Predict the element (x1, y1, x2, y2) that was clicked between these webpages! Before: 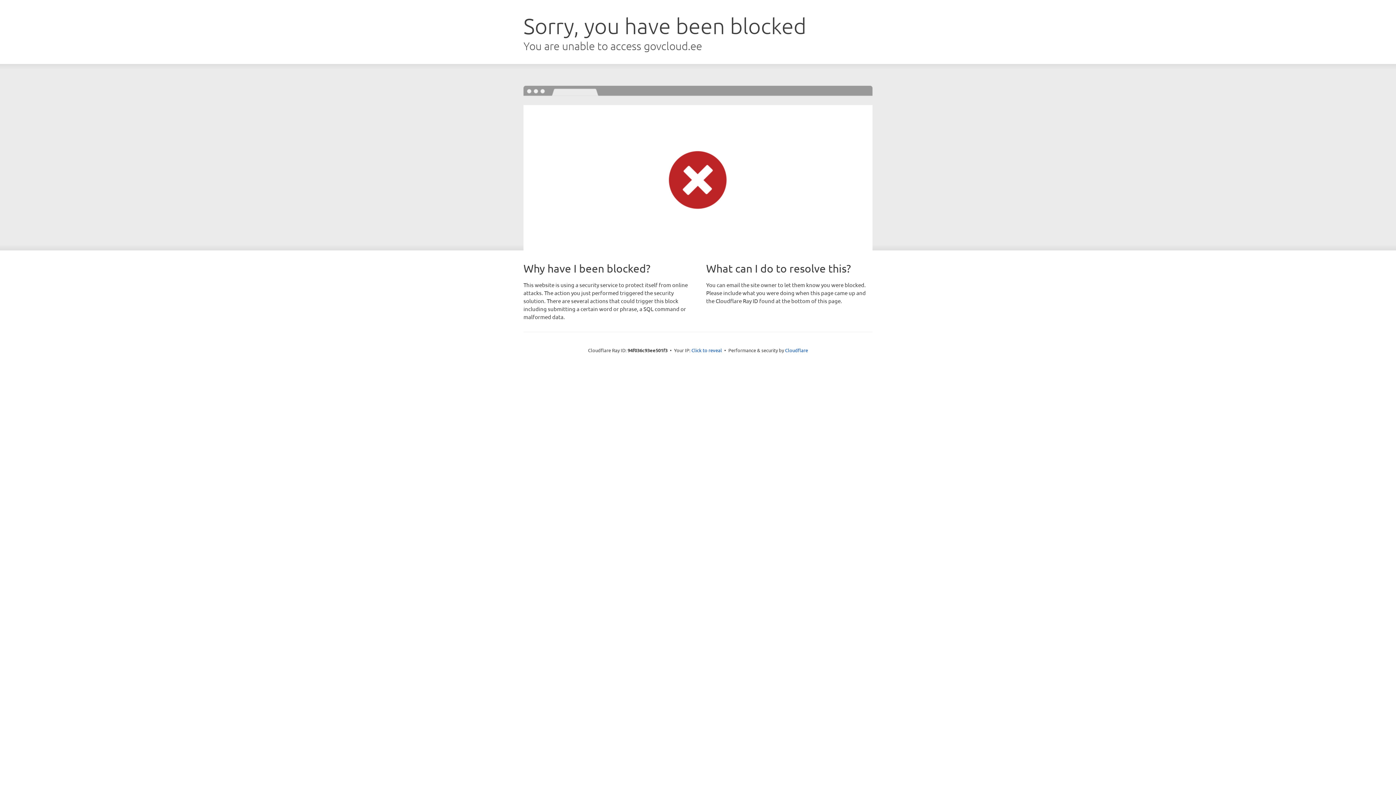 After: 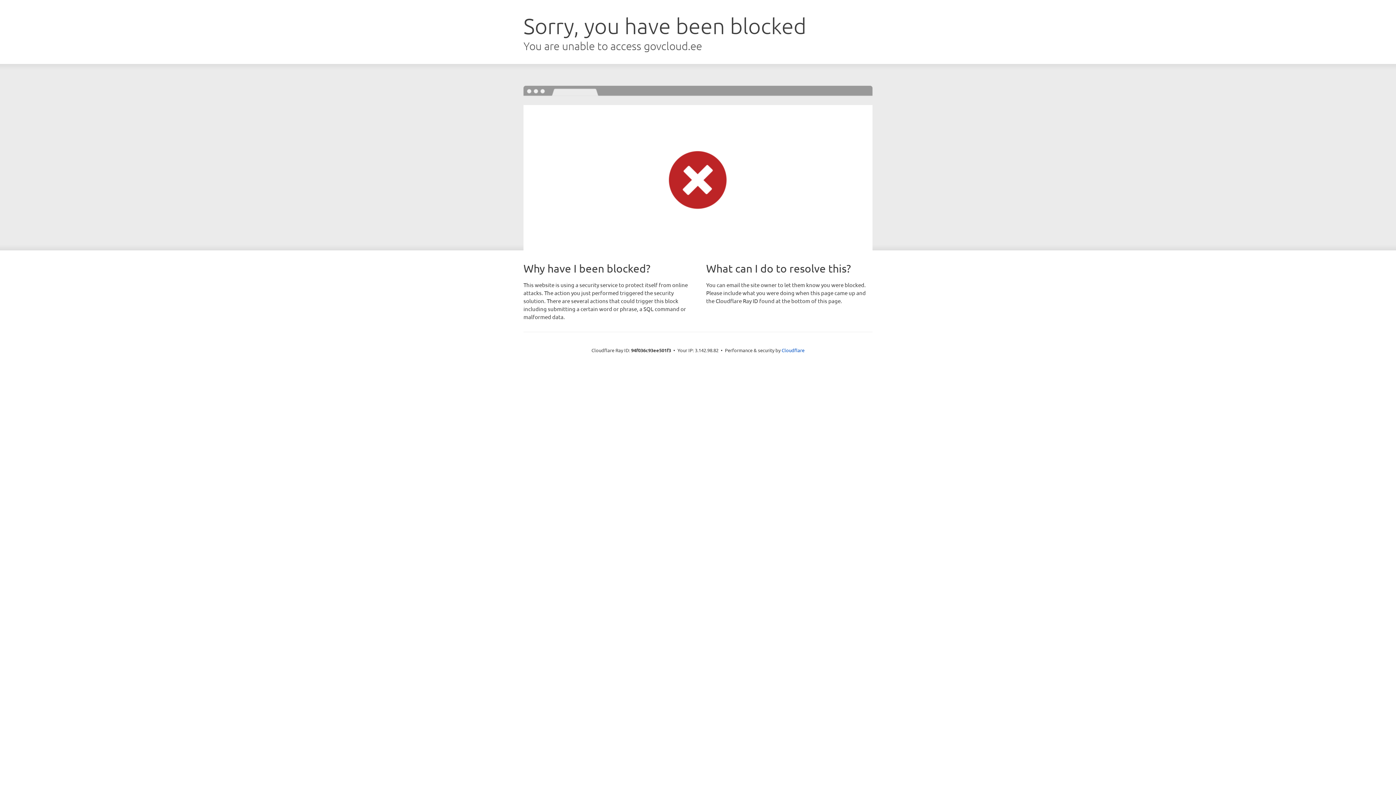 Action: label: Click to reveal bbox: (691, 346, 722, 353)